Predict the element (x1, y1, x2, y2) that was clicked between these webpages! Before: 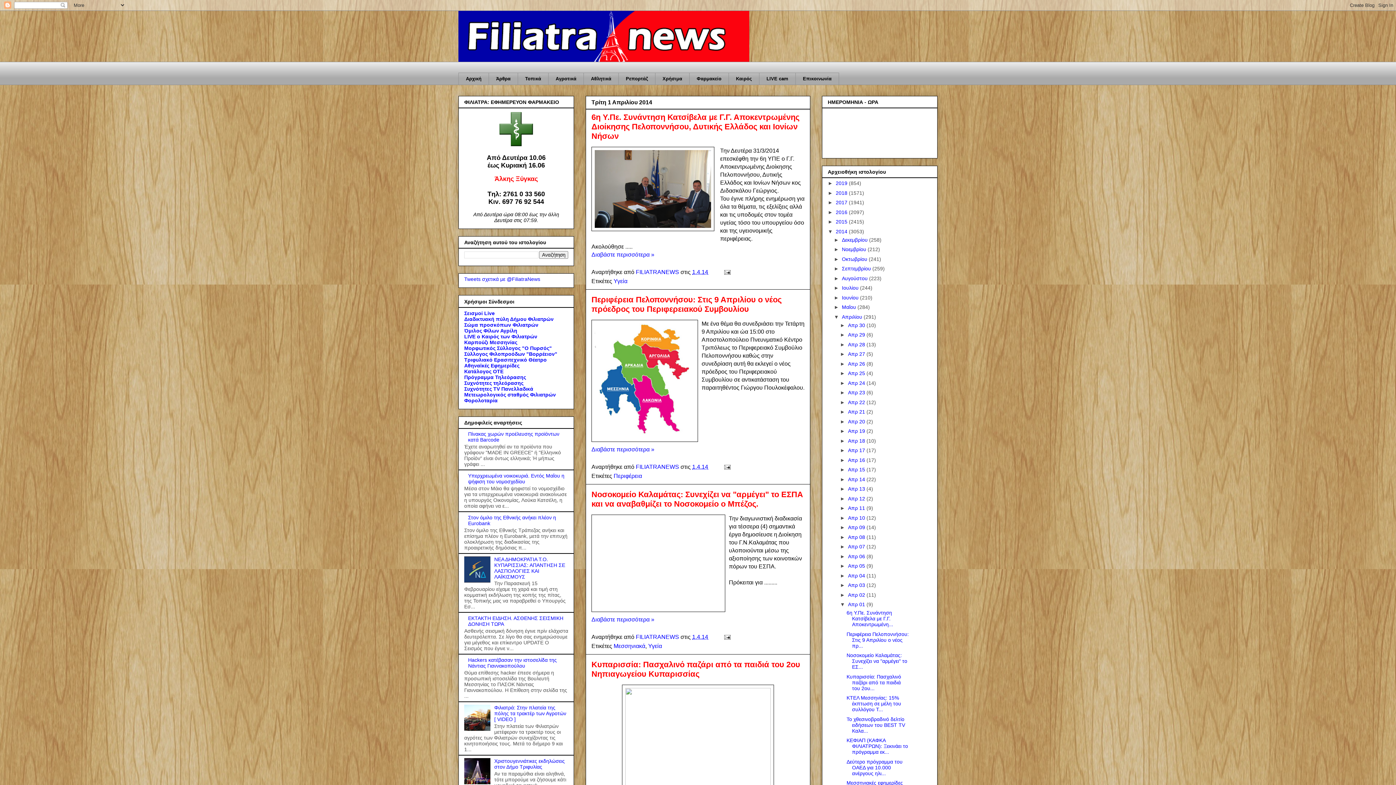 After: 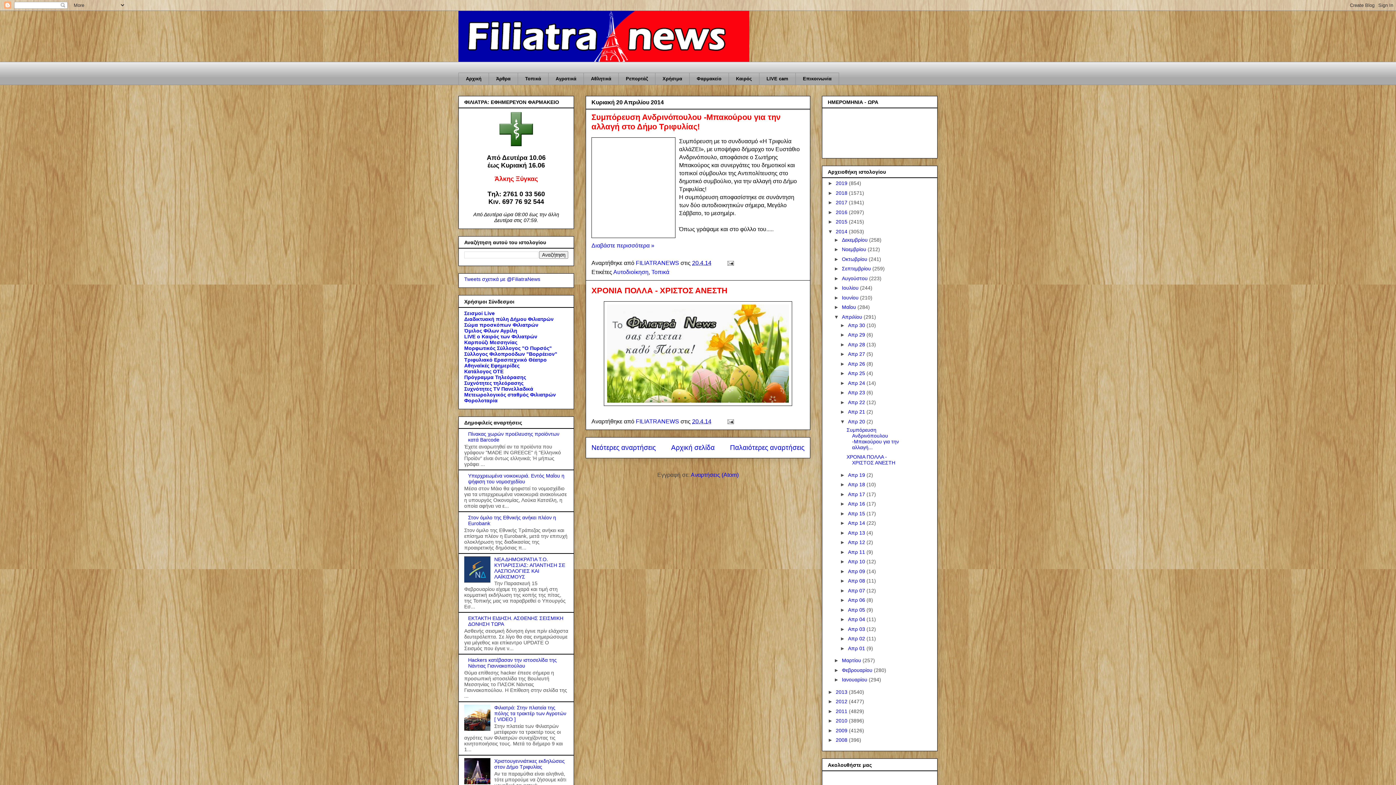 Action: bbox: (848, 418, 866, 424) label: Απρ 20 